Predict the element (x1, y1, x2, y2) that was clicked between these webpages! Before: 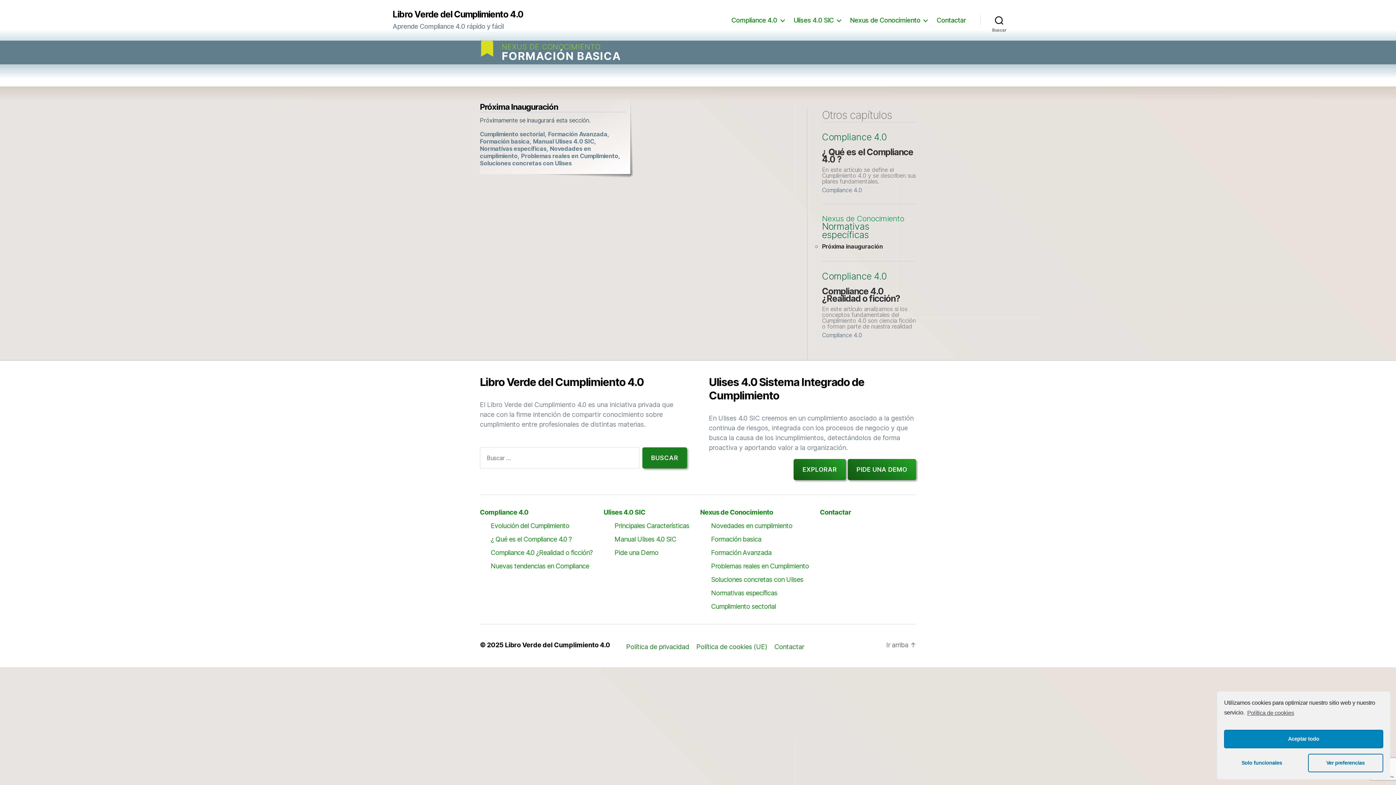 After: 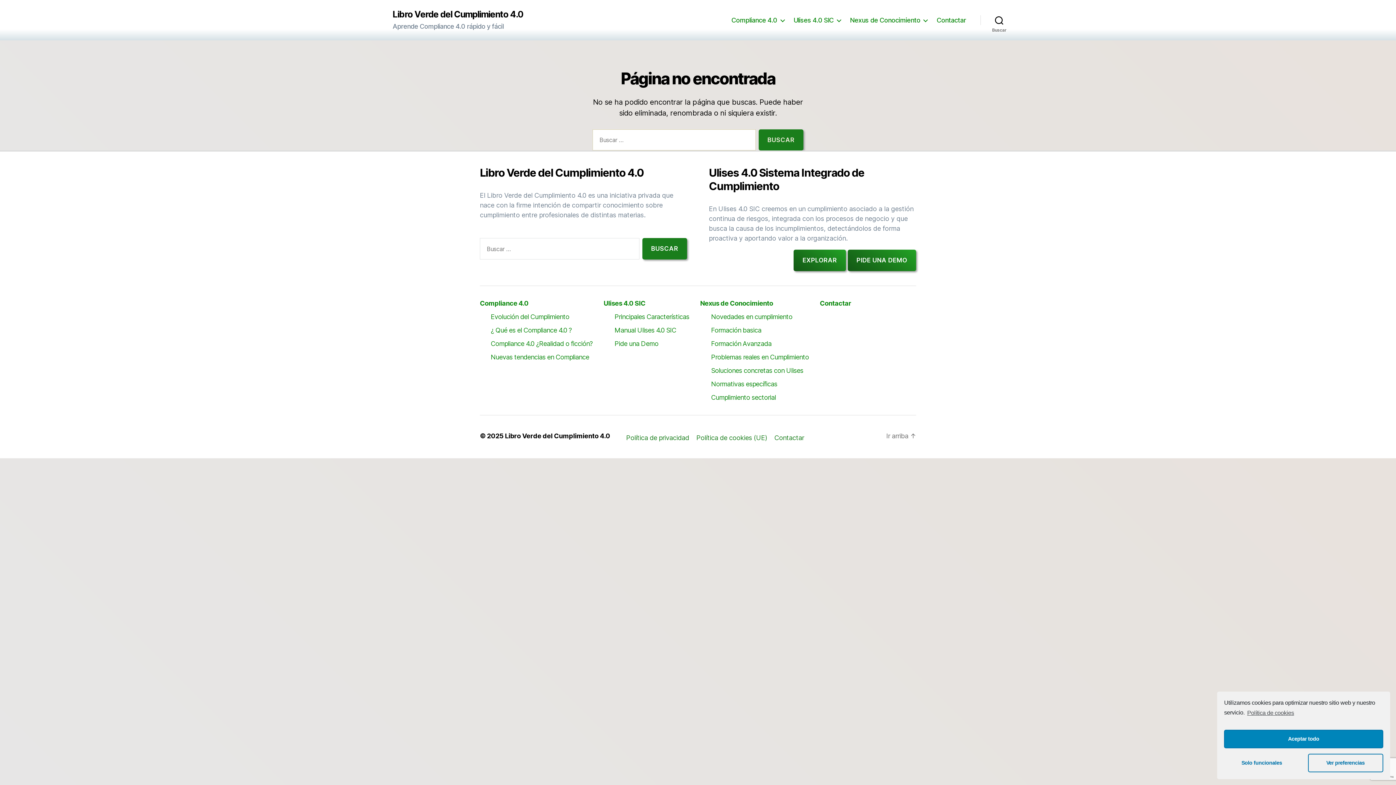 Action: bbox: (793, 16, 841, 24) label: Ulises 4.0 SIC